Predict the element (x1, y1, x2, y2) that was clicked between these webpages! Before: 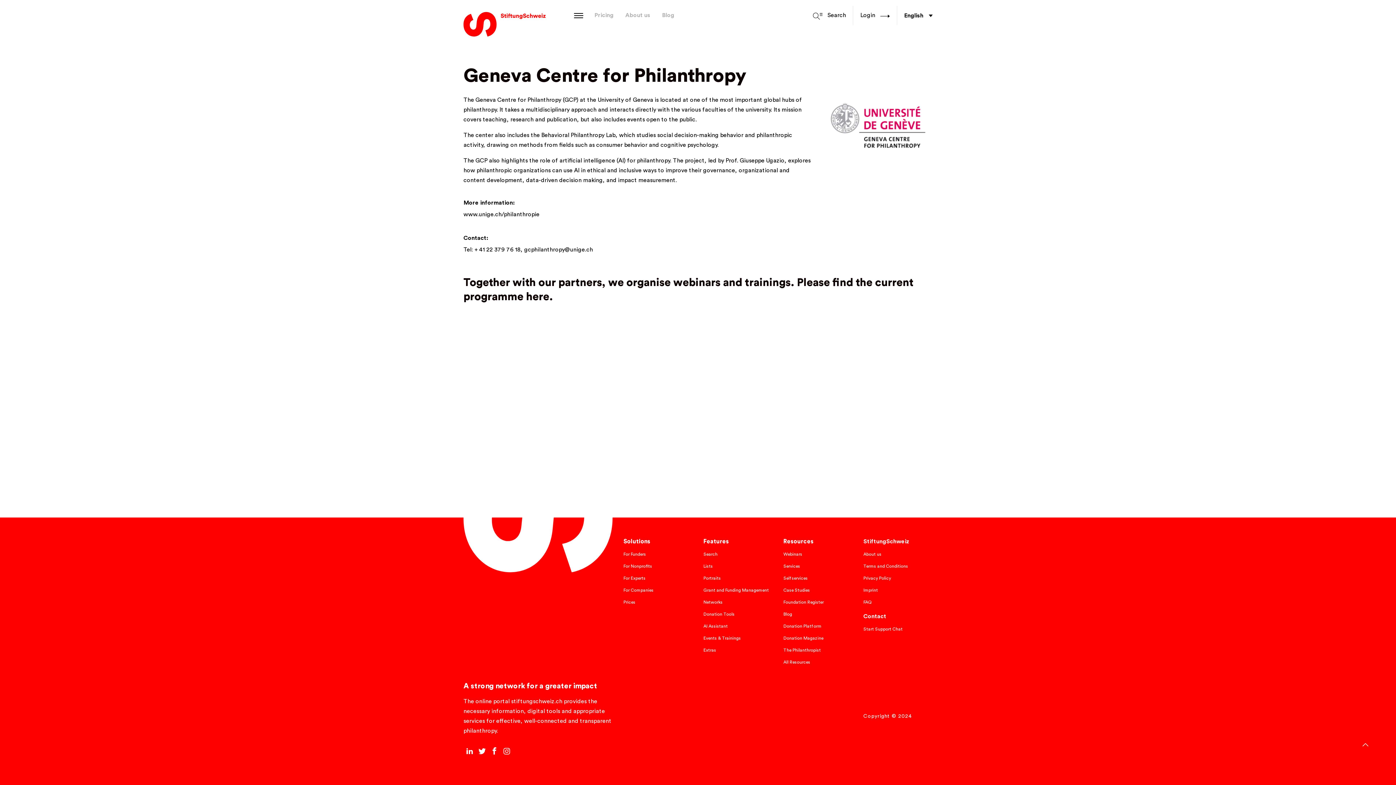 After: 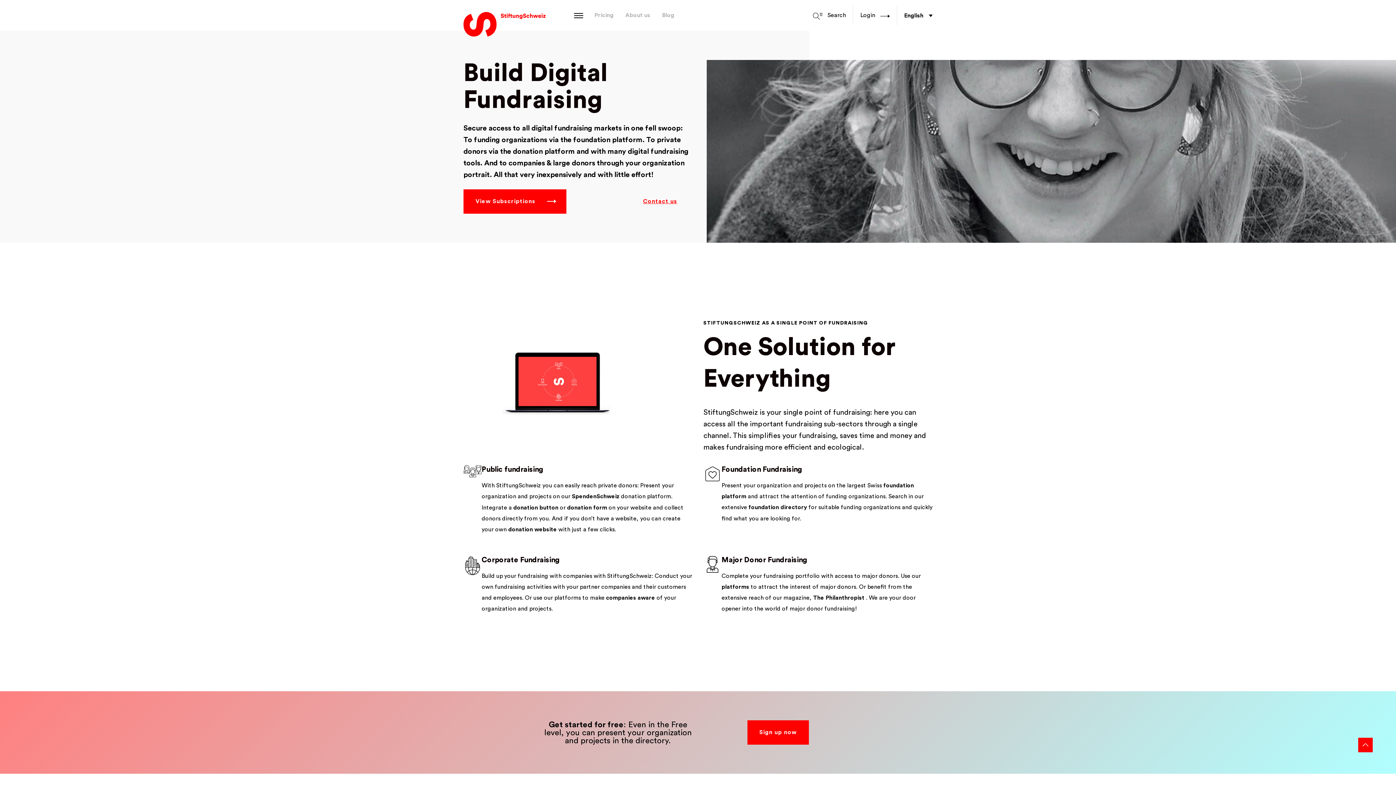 Action: bbox: (623, 563, 652, 570) label: For Nonprofits